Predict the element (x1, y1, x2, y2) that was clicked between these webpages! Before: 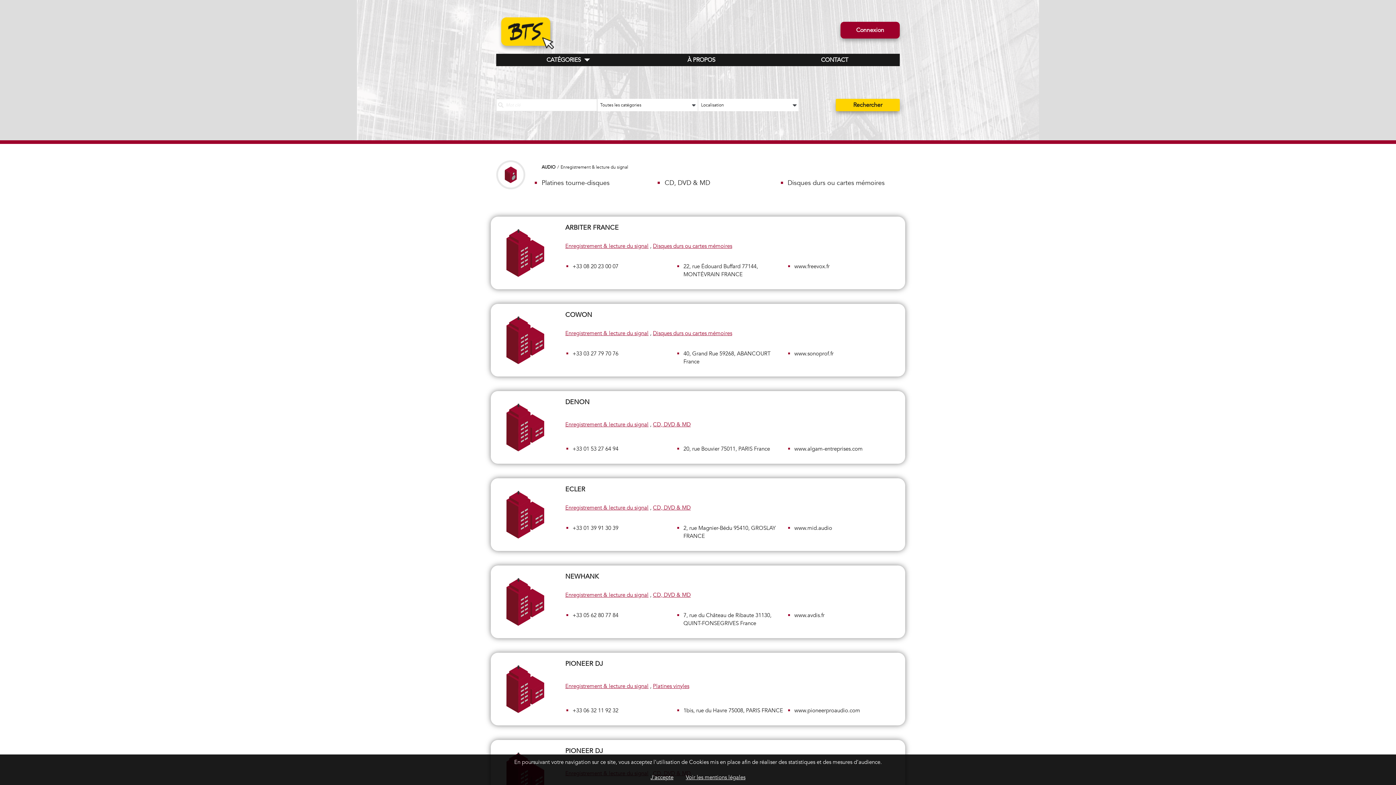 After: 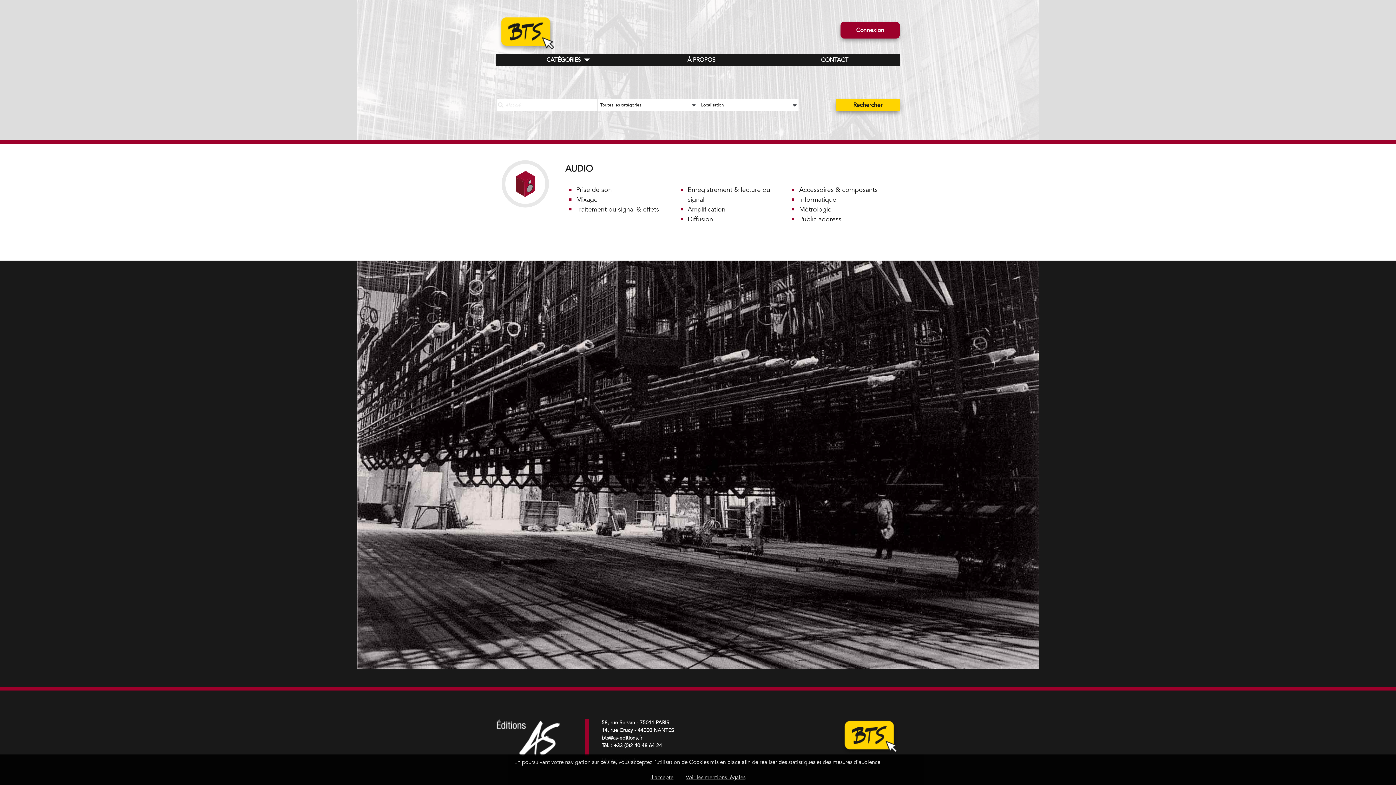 Action: bbox: (541, 164, 555, 170) label: AUDIO